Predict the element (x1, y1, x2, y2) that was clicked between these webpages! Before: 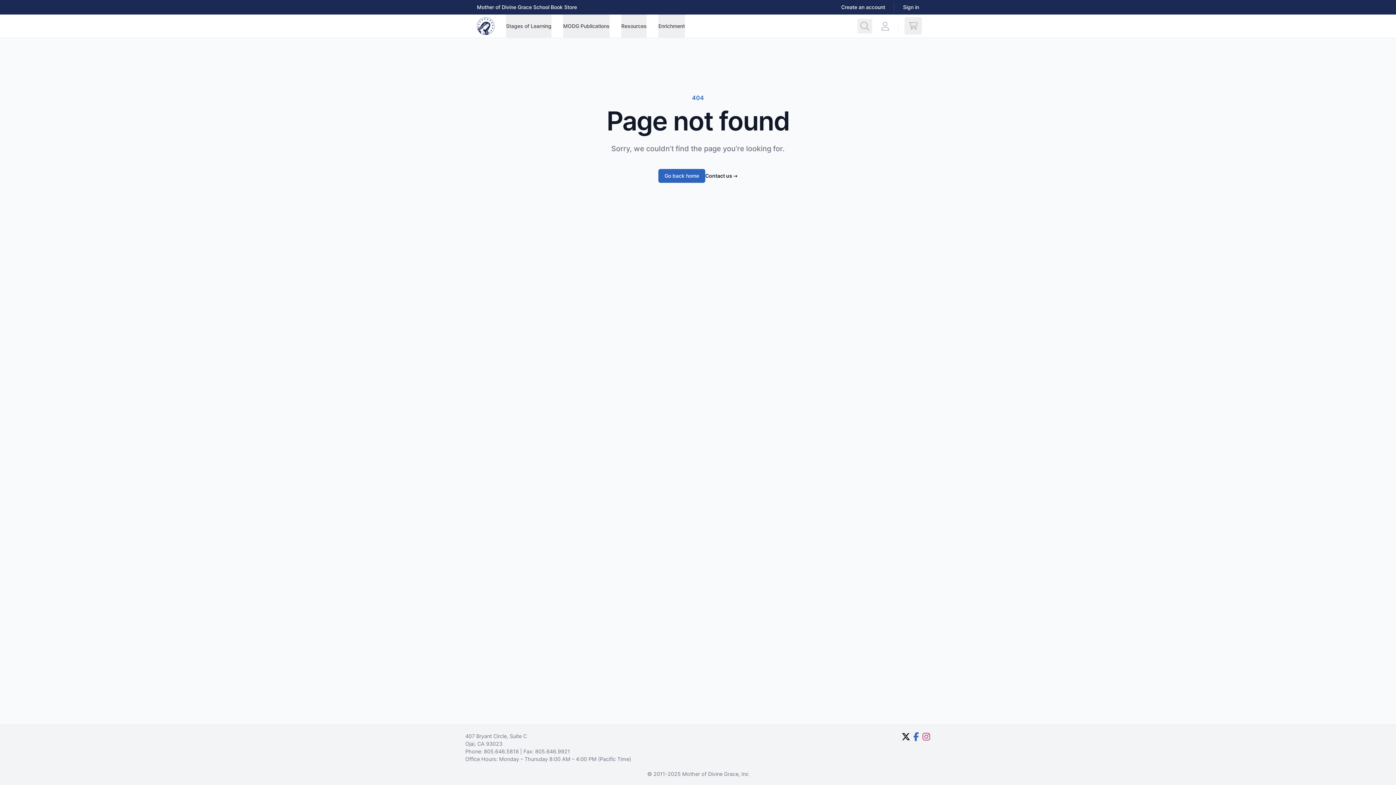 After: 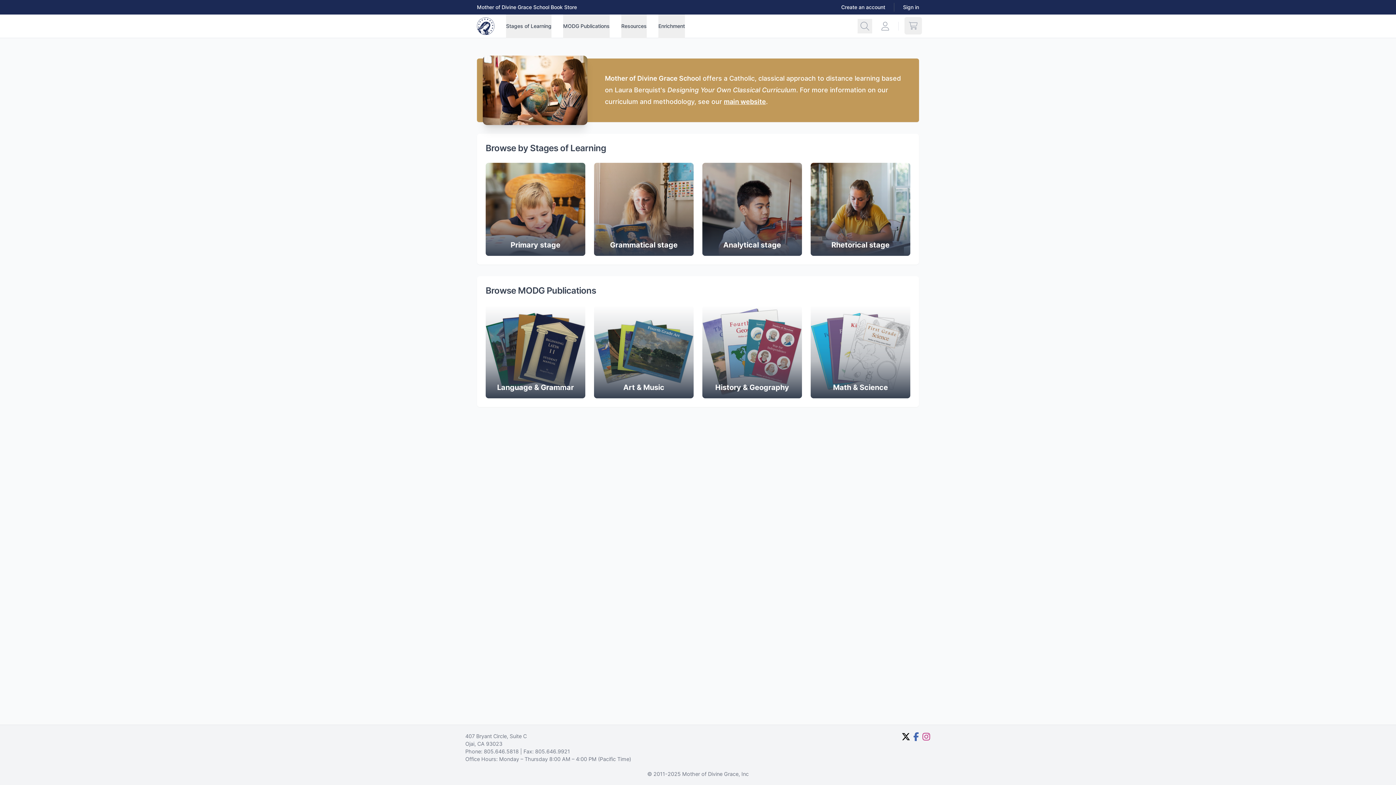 Action: label: Go back home bbox: (658, 169, 705, 182)